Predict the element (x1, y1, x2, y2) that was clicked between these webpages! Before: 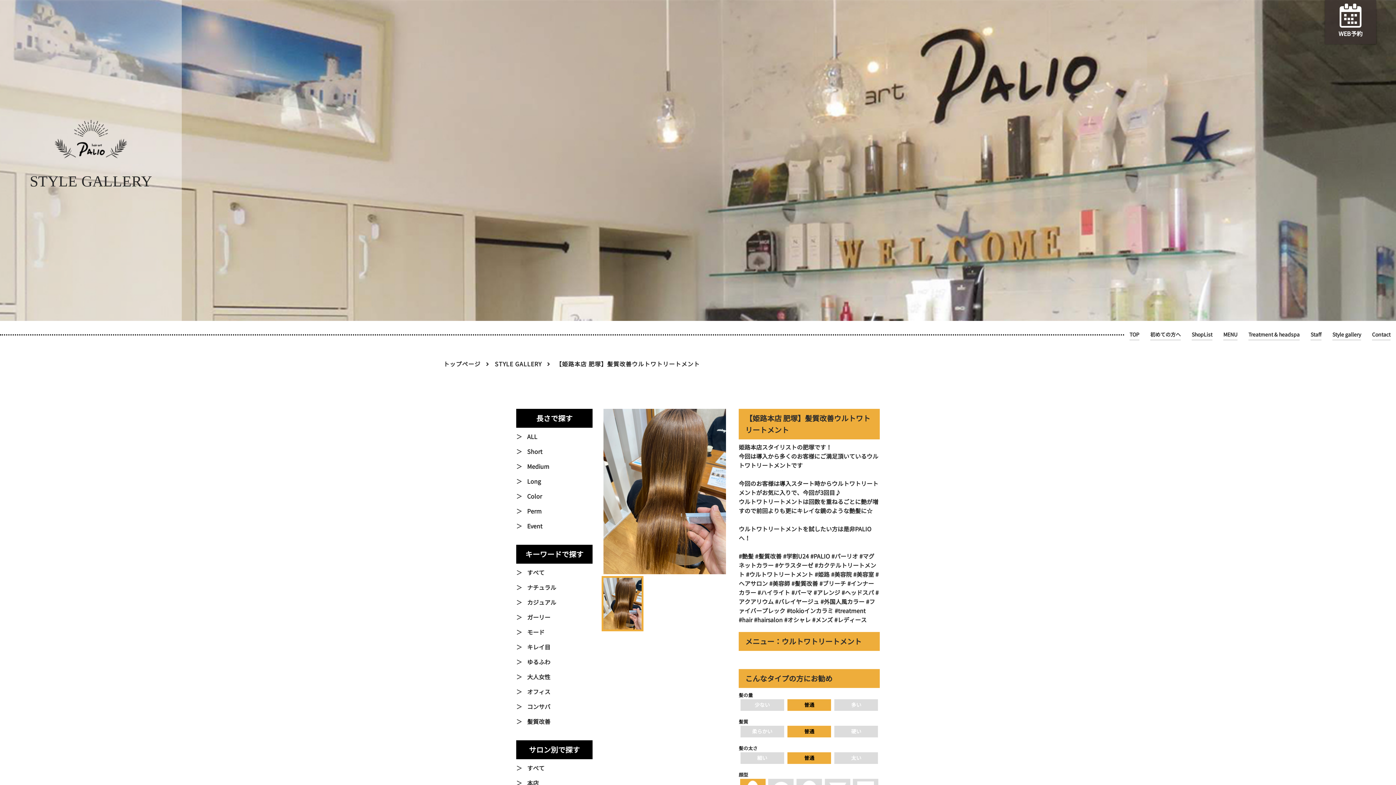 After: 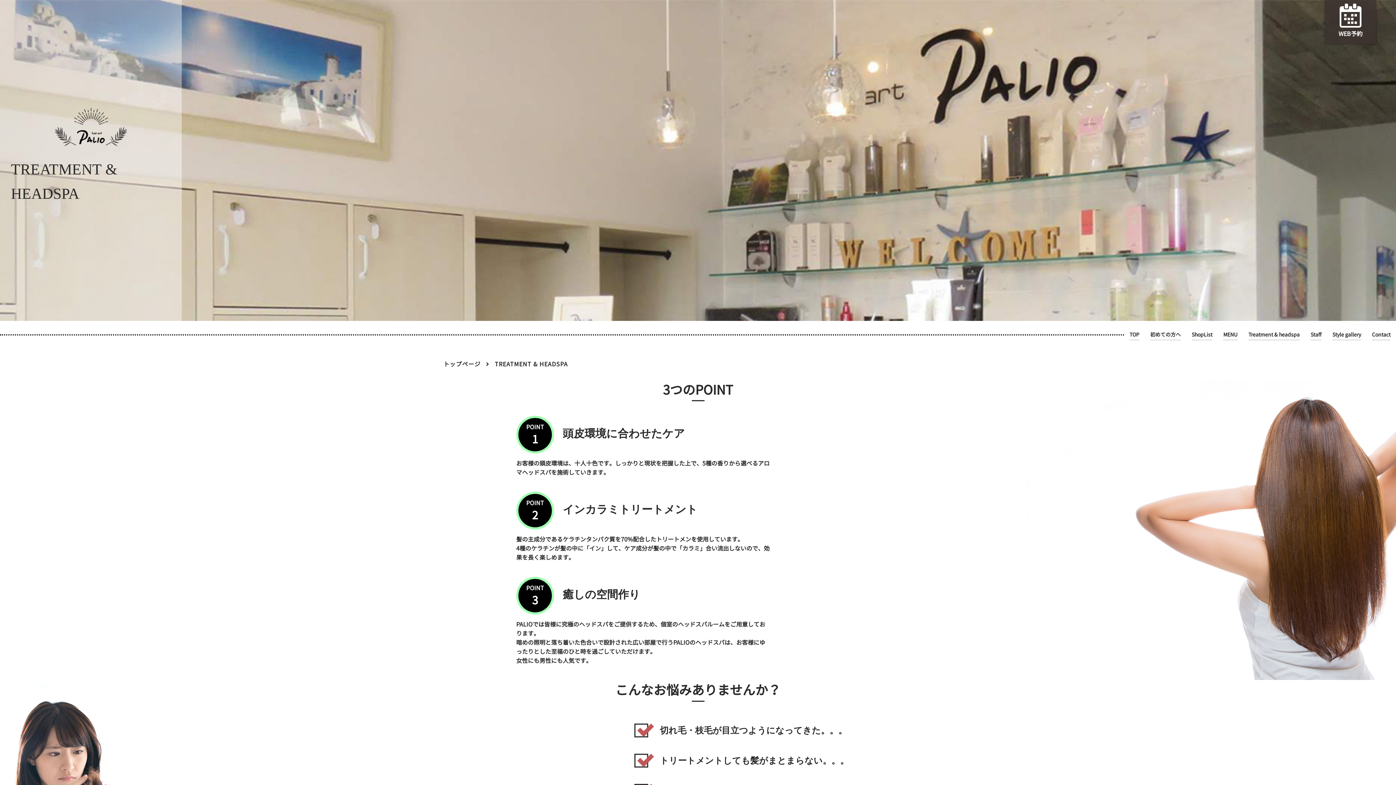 Action: bbox: (1248, 329, 1300, 340) label: Treatment & headspa